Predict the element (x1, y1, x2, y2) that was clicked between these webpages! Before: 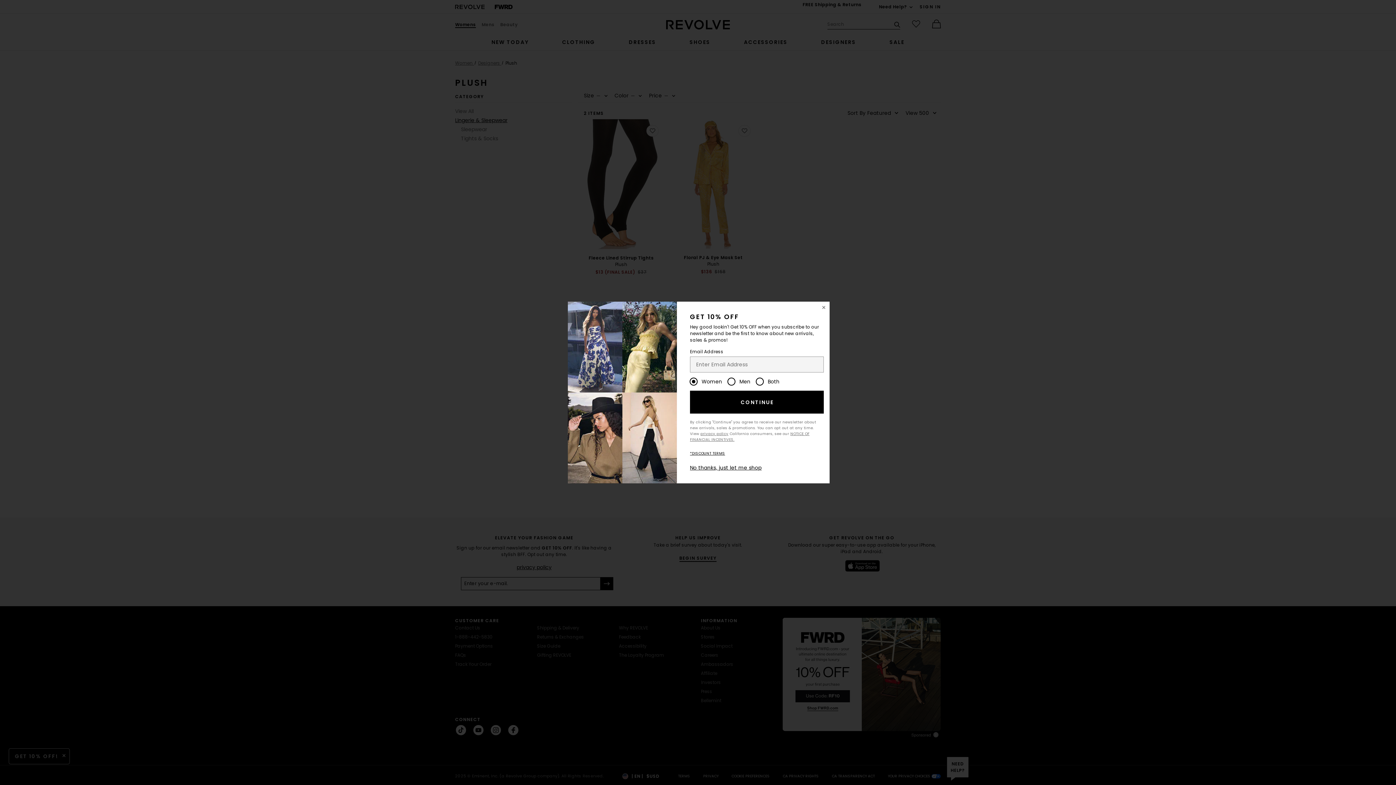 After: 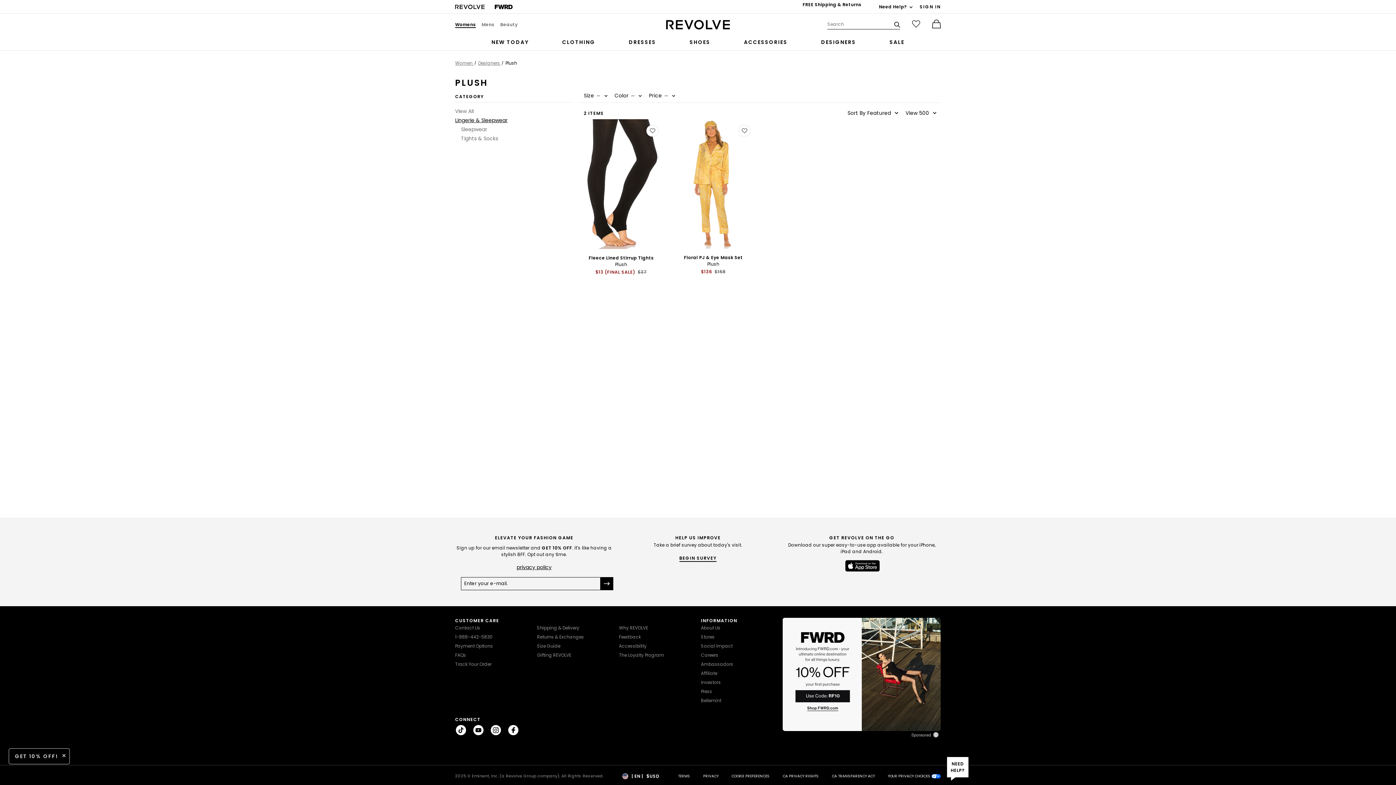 Action: bbox: (690, 464, 761, 471) label: No thanks, just let me shop